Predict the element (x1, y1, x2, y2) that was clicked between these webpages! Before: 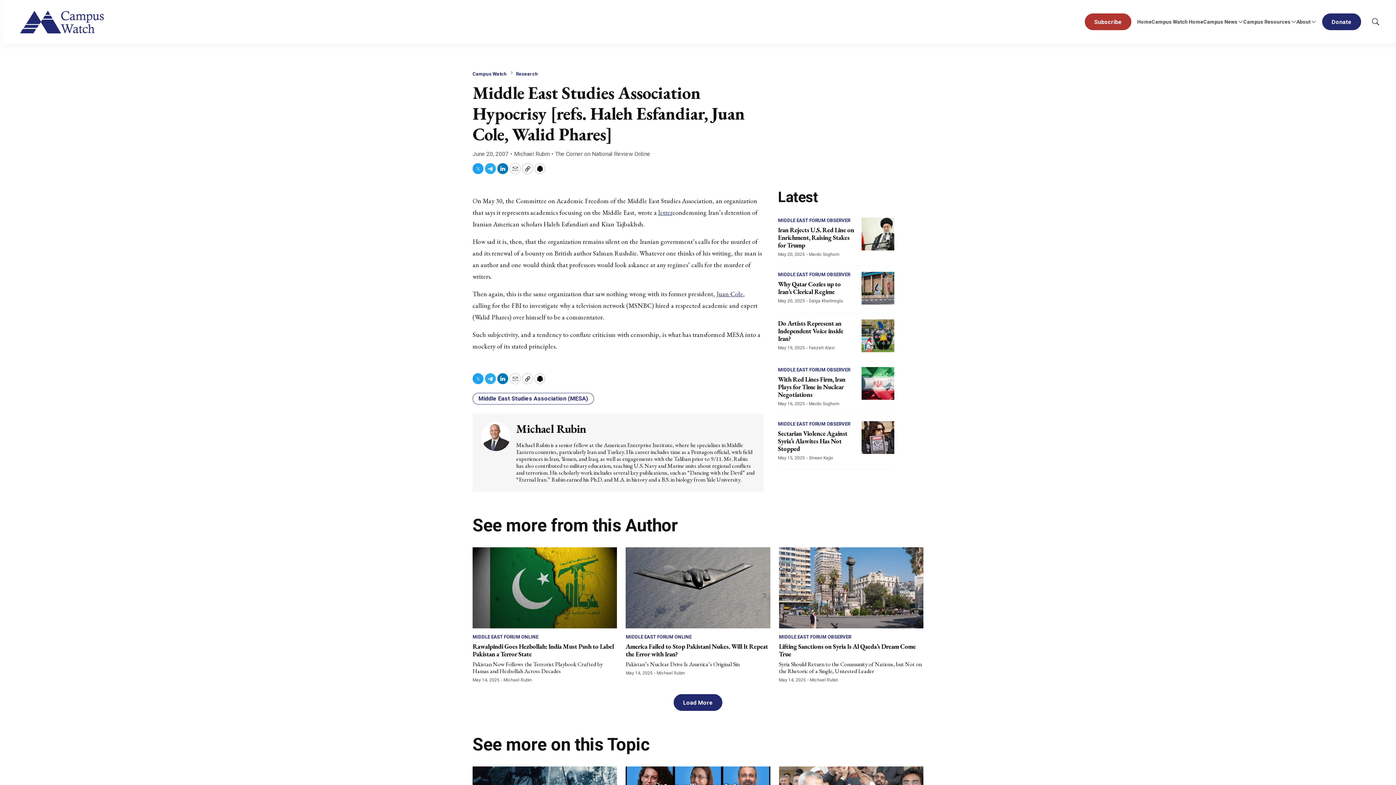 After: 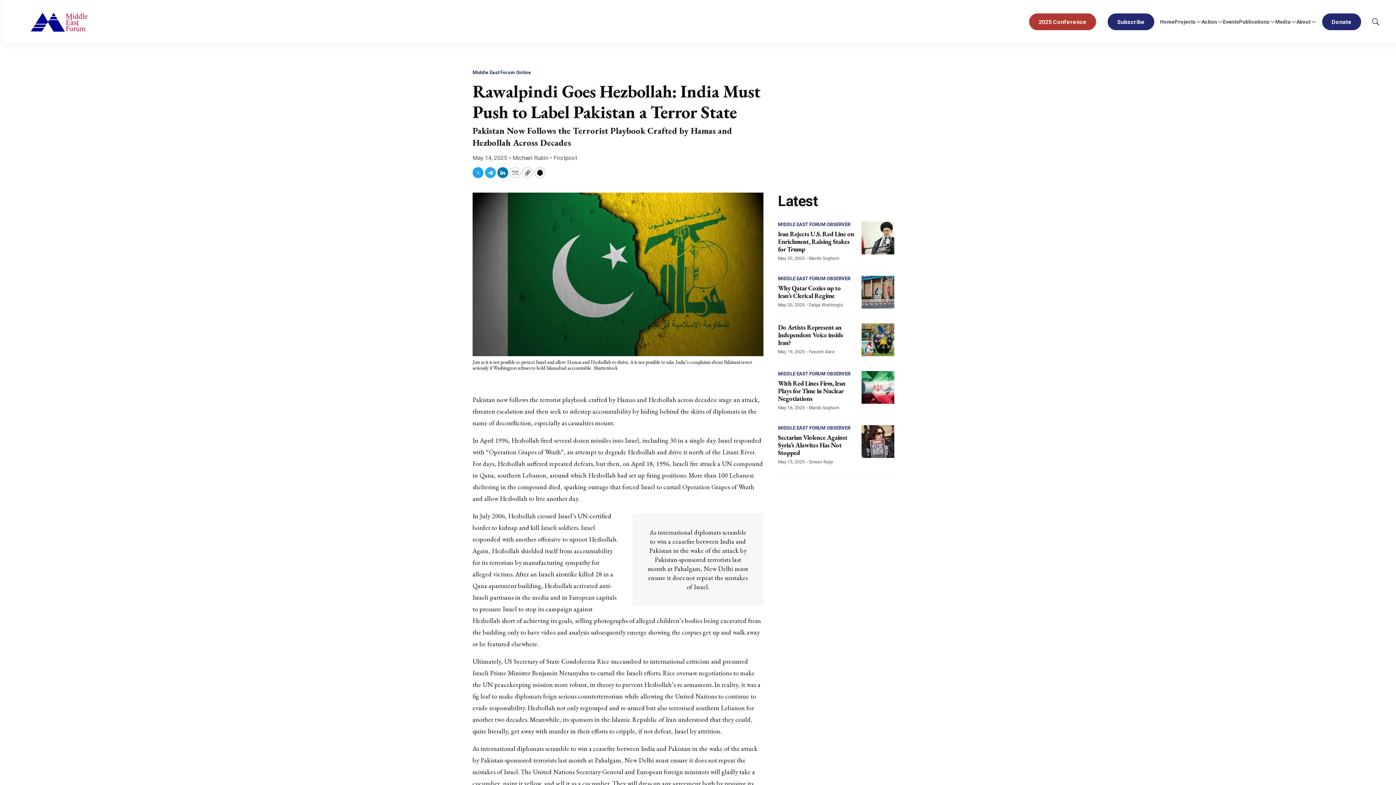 Action: label: Rawalpindi Goes Hezbollah: India Must Push to Label Pakistan a Terror State bbox: (472, 547, 617, 628)